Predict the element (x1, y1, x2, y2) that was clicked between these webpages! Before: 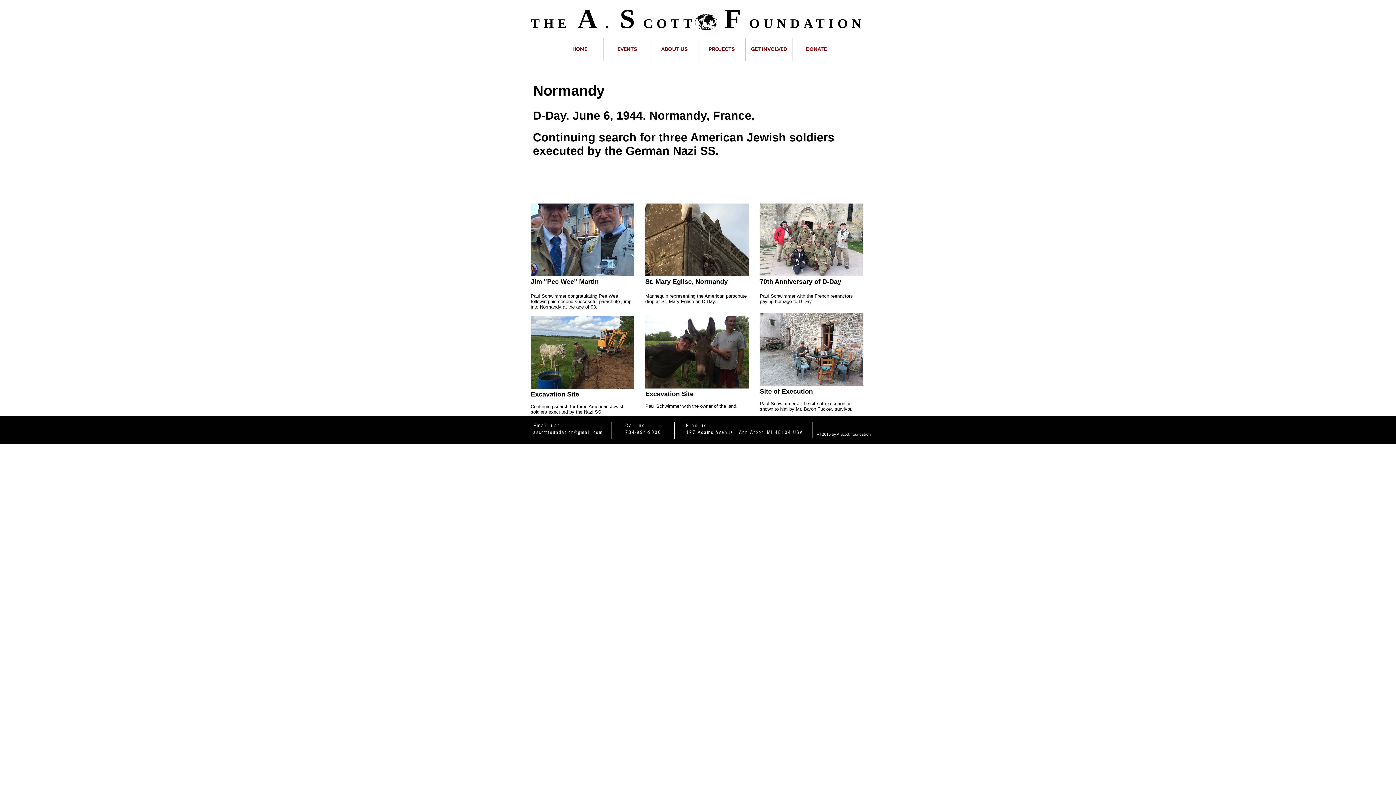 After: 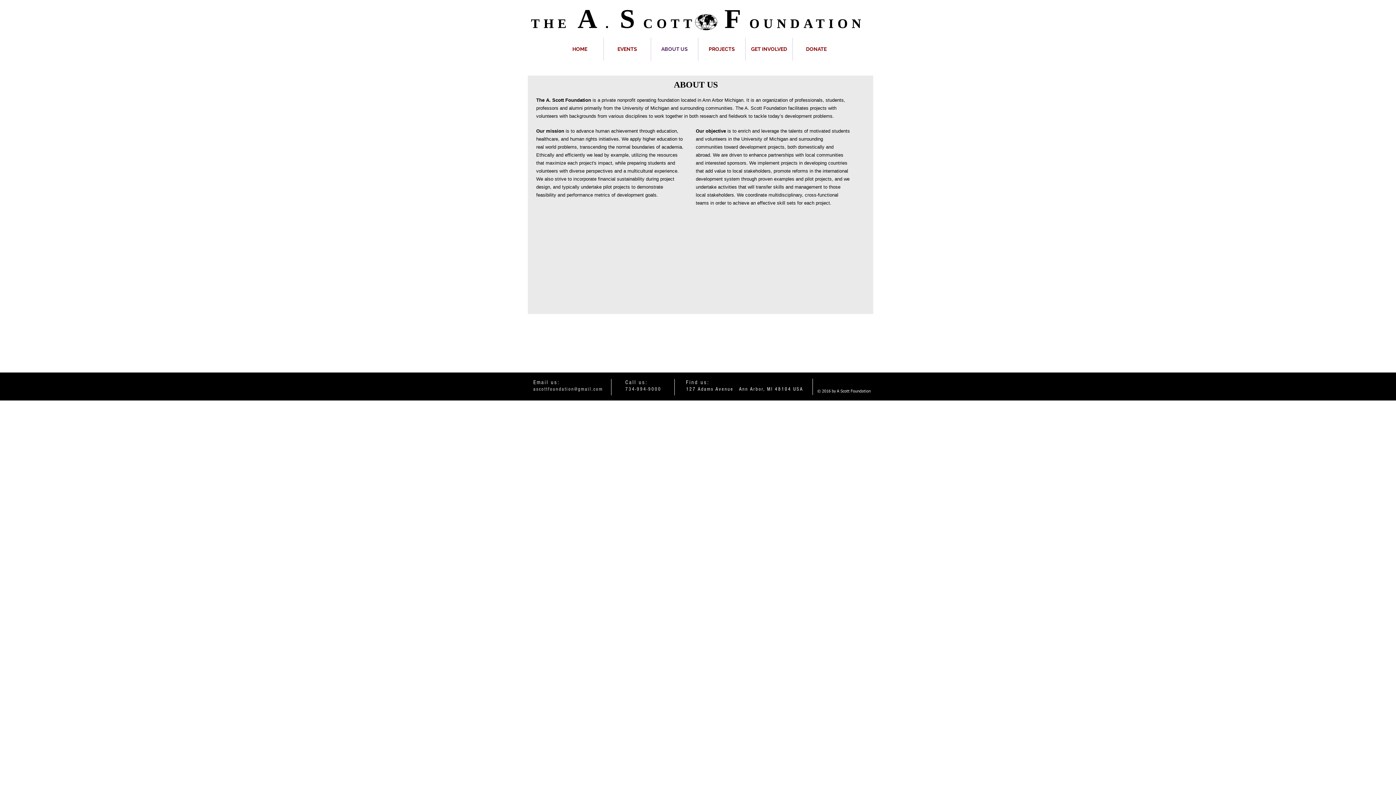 Action: bbox: (651, 37, 698, 60) label: ABOUT US